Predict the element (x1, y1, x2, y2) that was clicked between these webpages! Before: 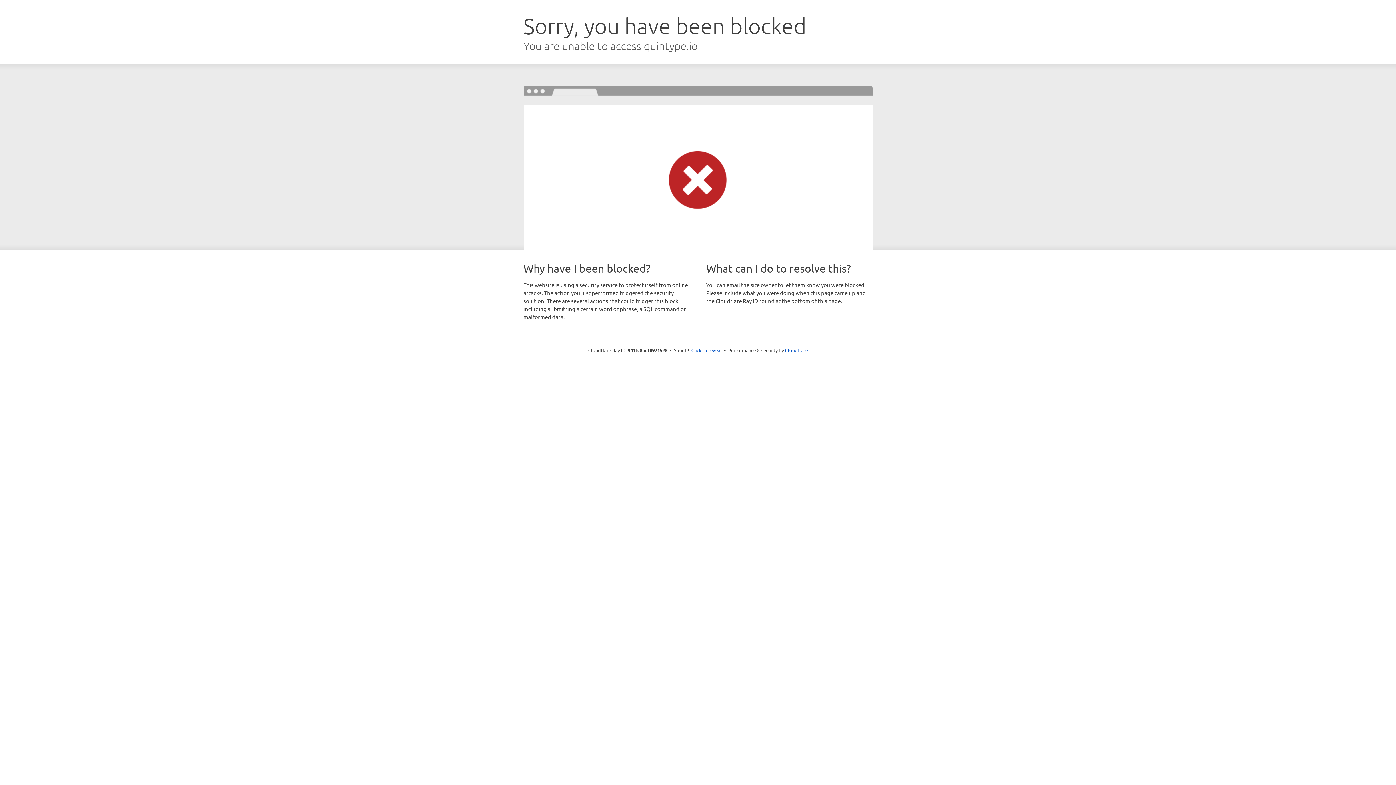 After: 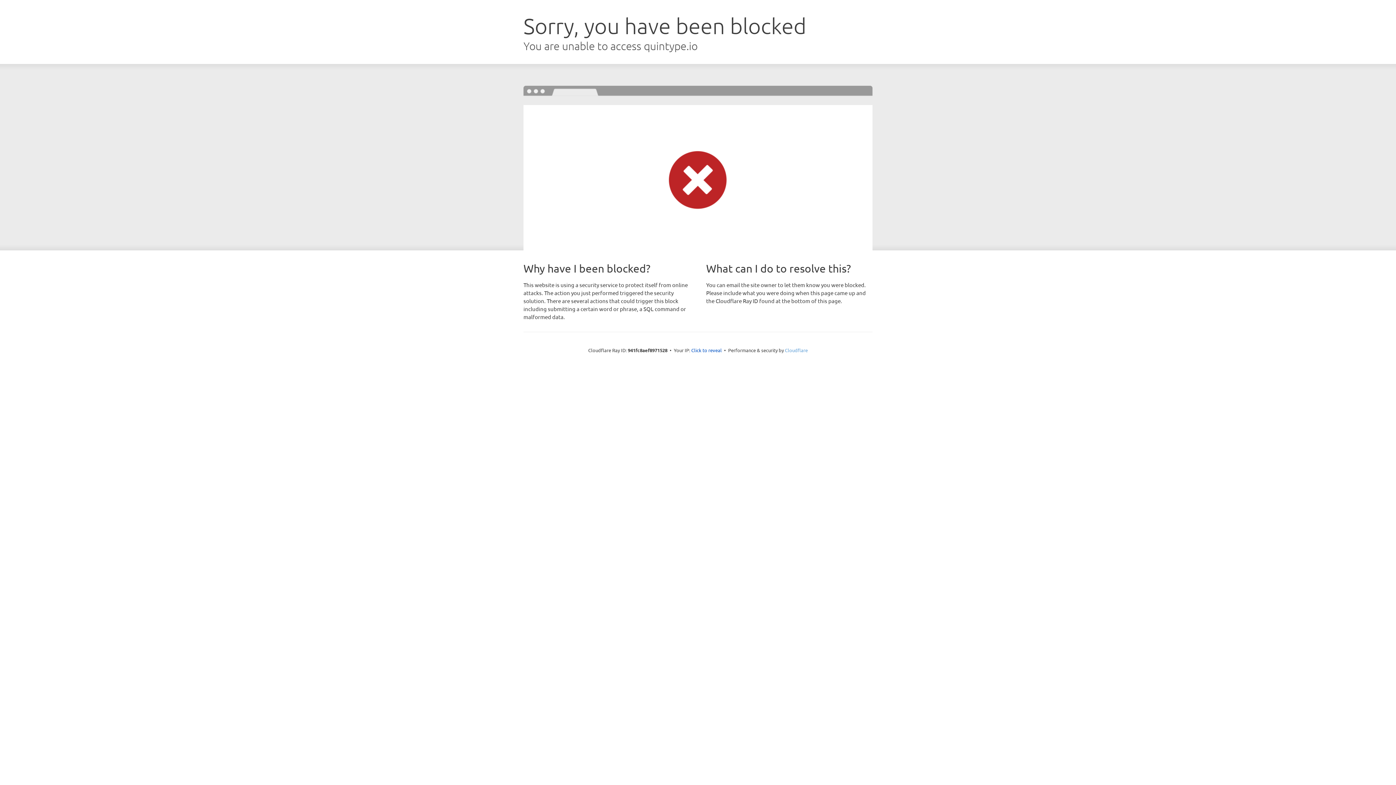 Action: bbox: (785, 347, 808, 353) label: Cloudflare